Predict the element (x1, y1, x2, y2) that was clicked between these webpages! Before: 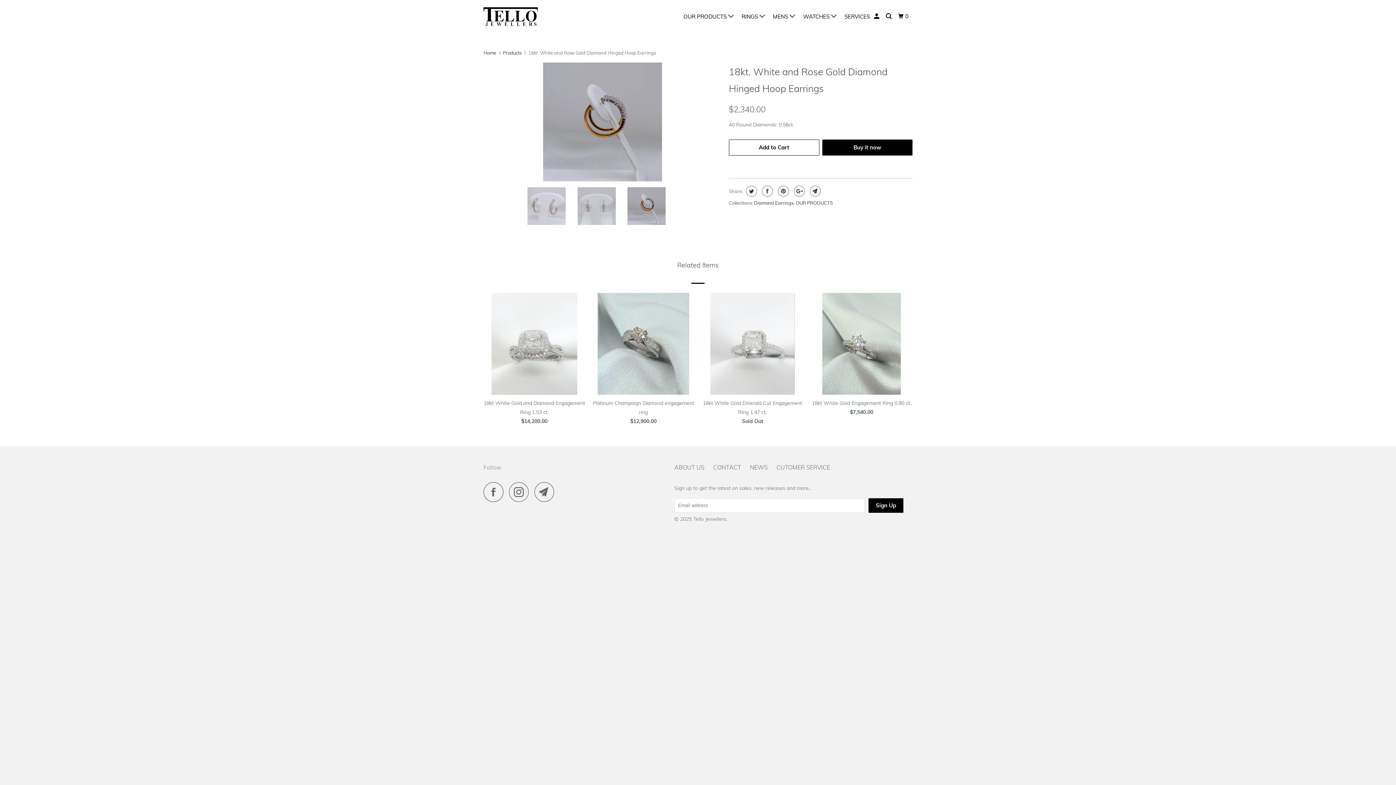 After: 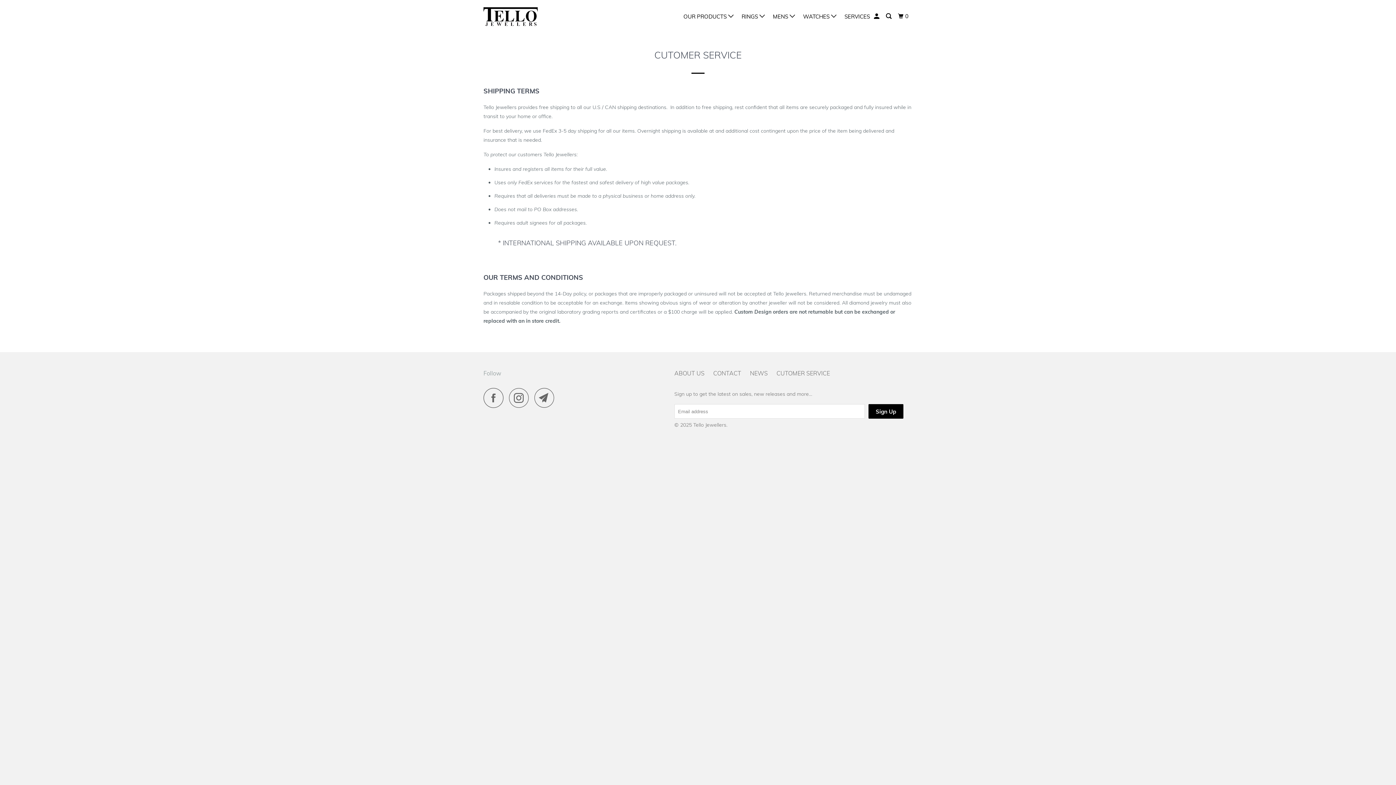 Action: bbox: (776, 463, 830, 472) label: CUTOMER SERVICE